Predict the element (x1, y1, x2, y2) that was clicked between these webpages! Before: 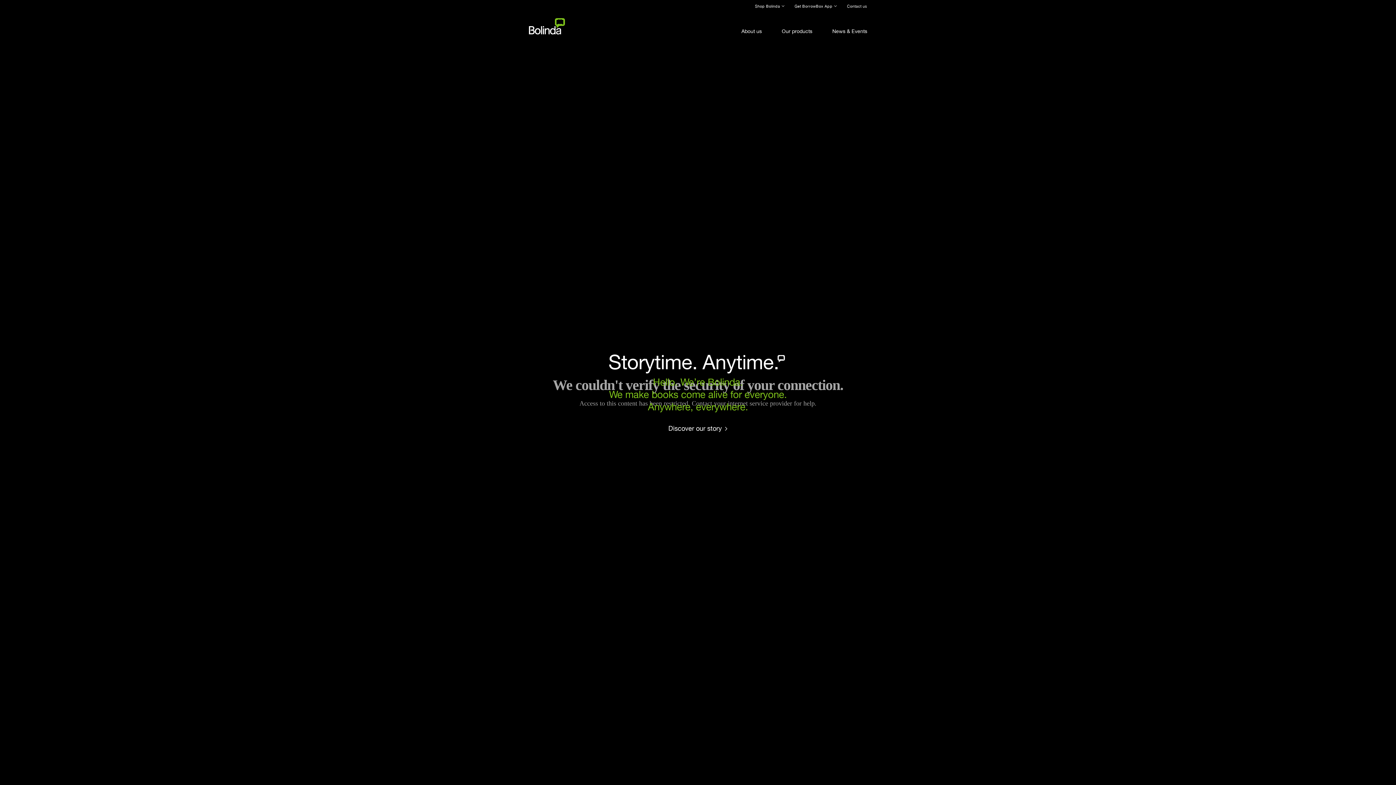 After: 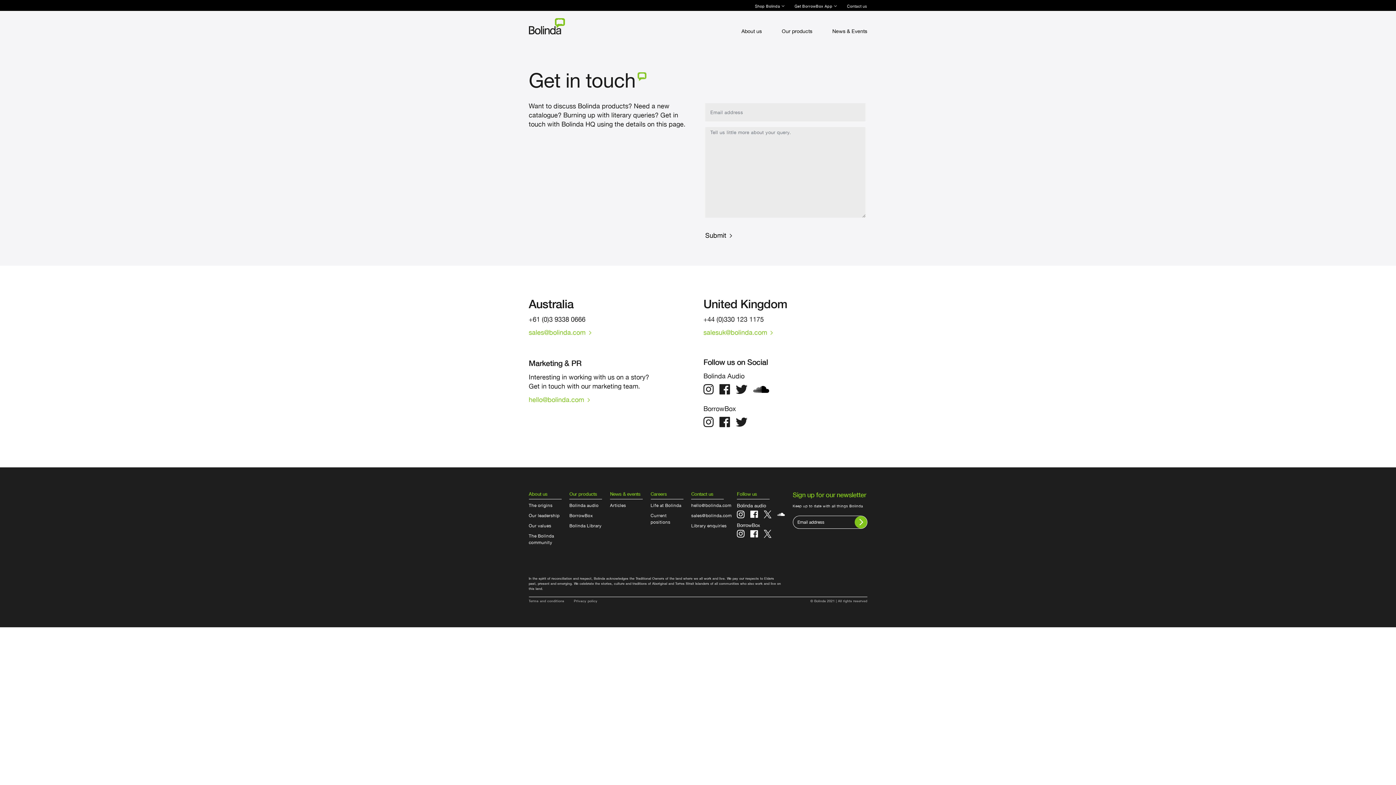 Action: label: Contact us bbox: (847, 4, 867, 8)